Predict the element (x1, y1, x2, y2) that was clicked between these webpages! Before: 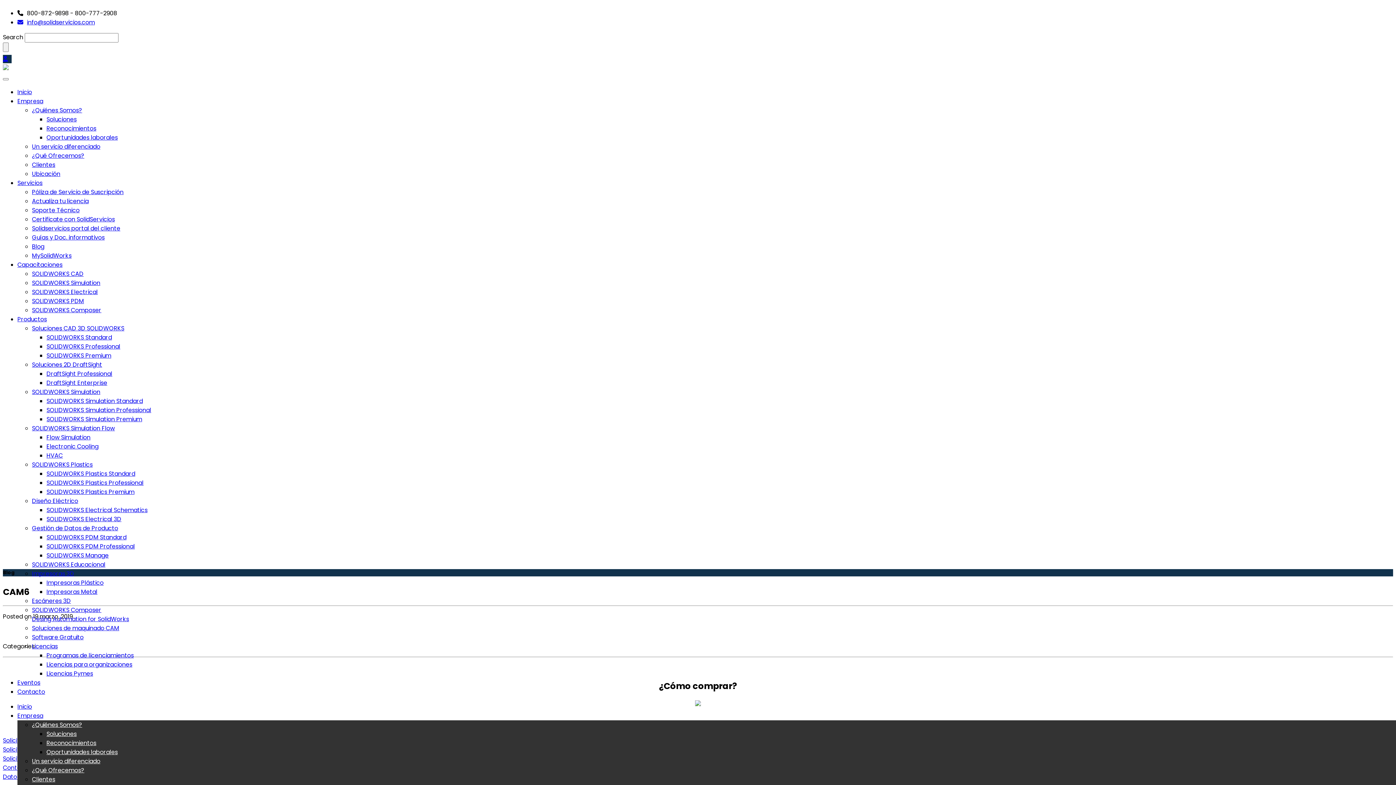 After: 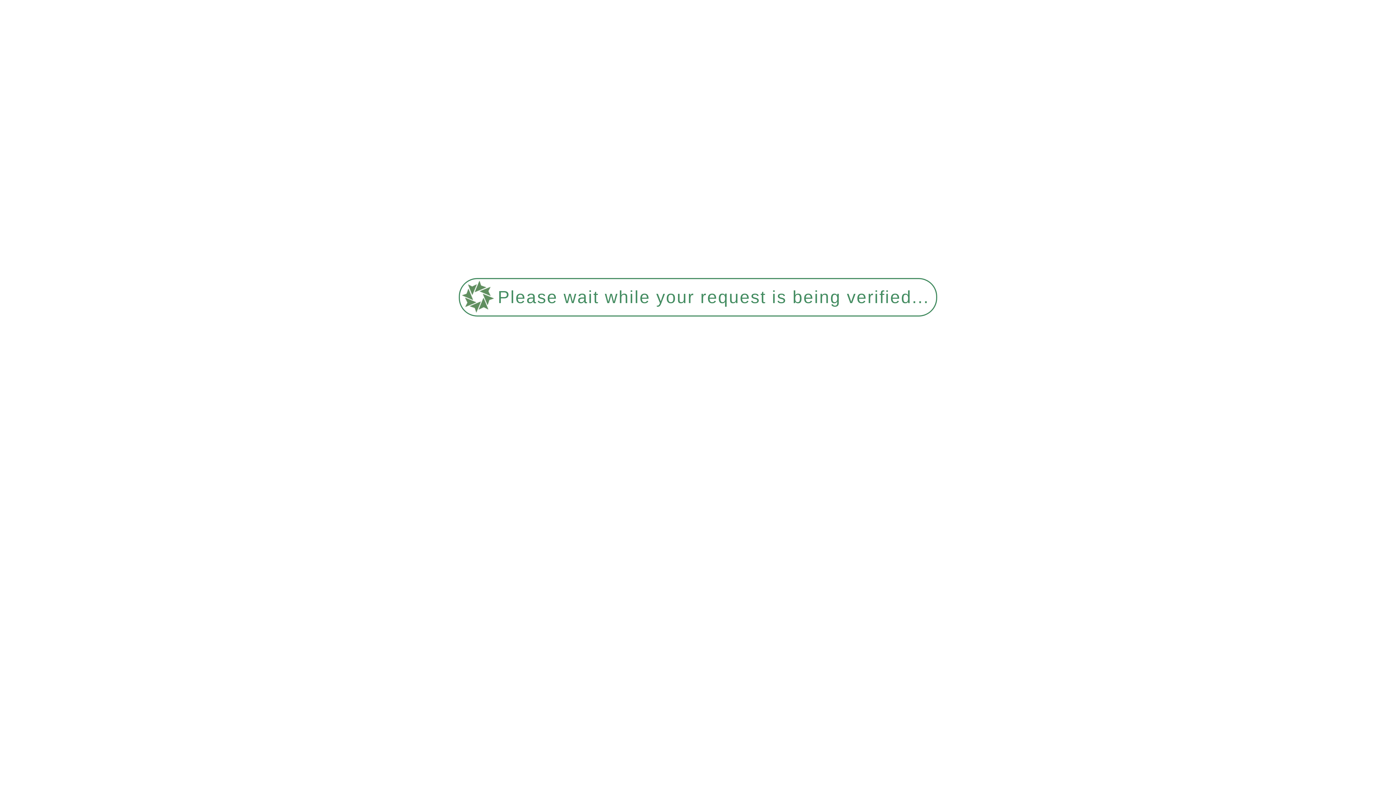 Action: label: Reconocimientos bbox: (46, 124, 96, 132)